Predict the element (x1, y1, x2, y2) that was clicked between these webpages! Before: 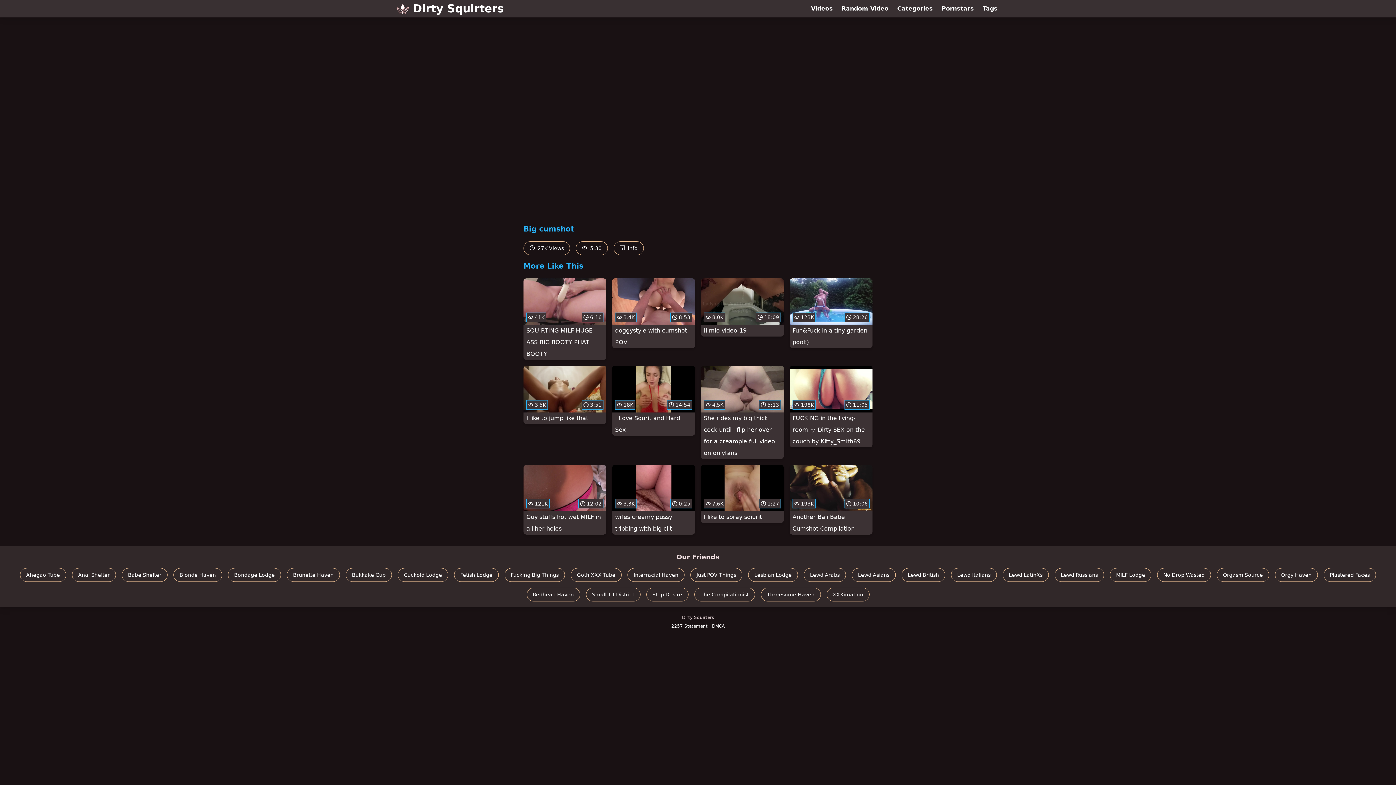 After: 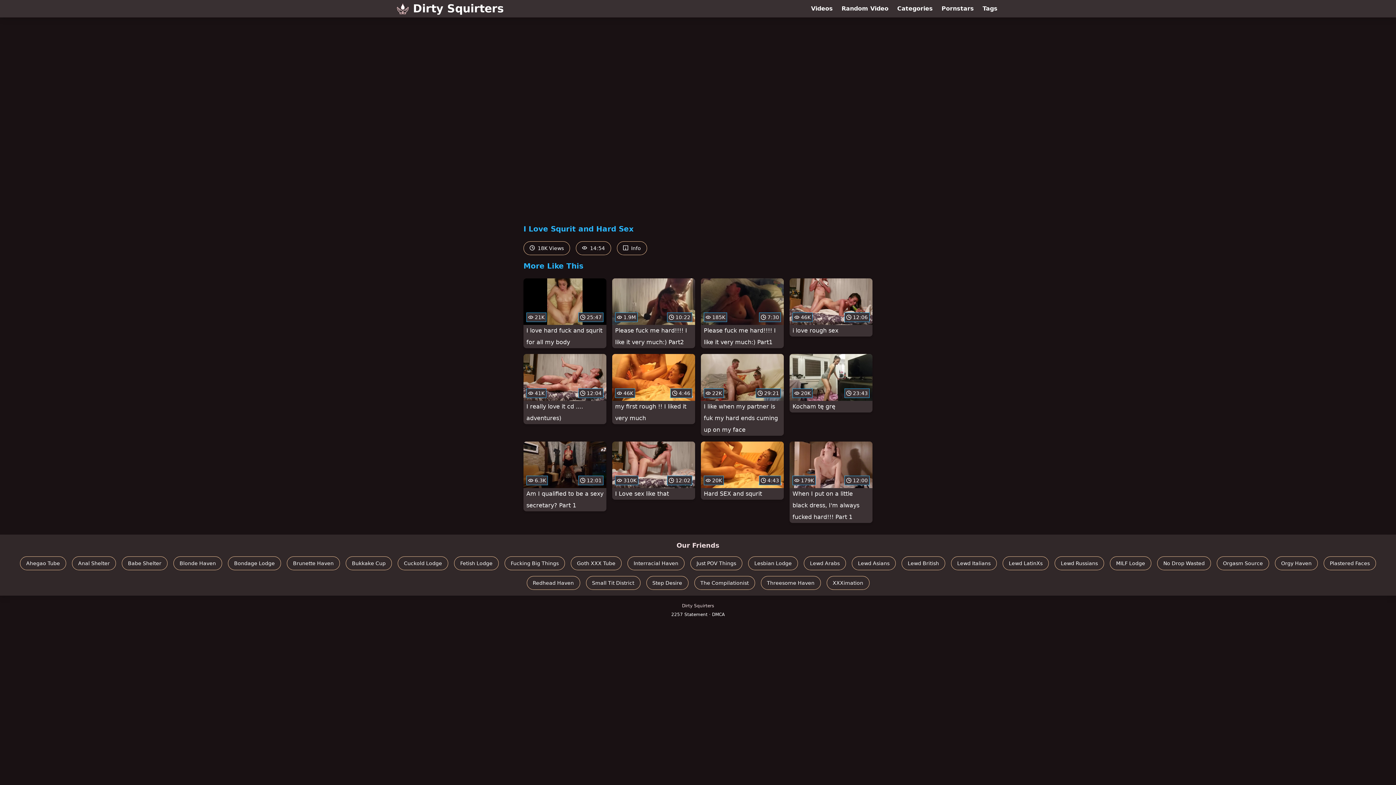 Action: bbox: (612, 365, 695, 435) label:  18K
 14:54
I Love Squrit and Hard Sex